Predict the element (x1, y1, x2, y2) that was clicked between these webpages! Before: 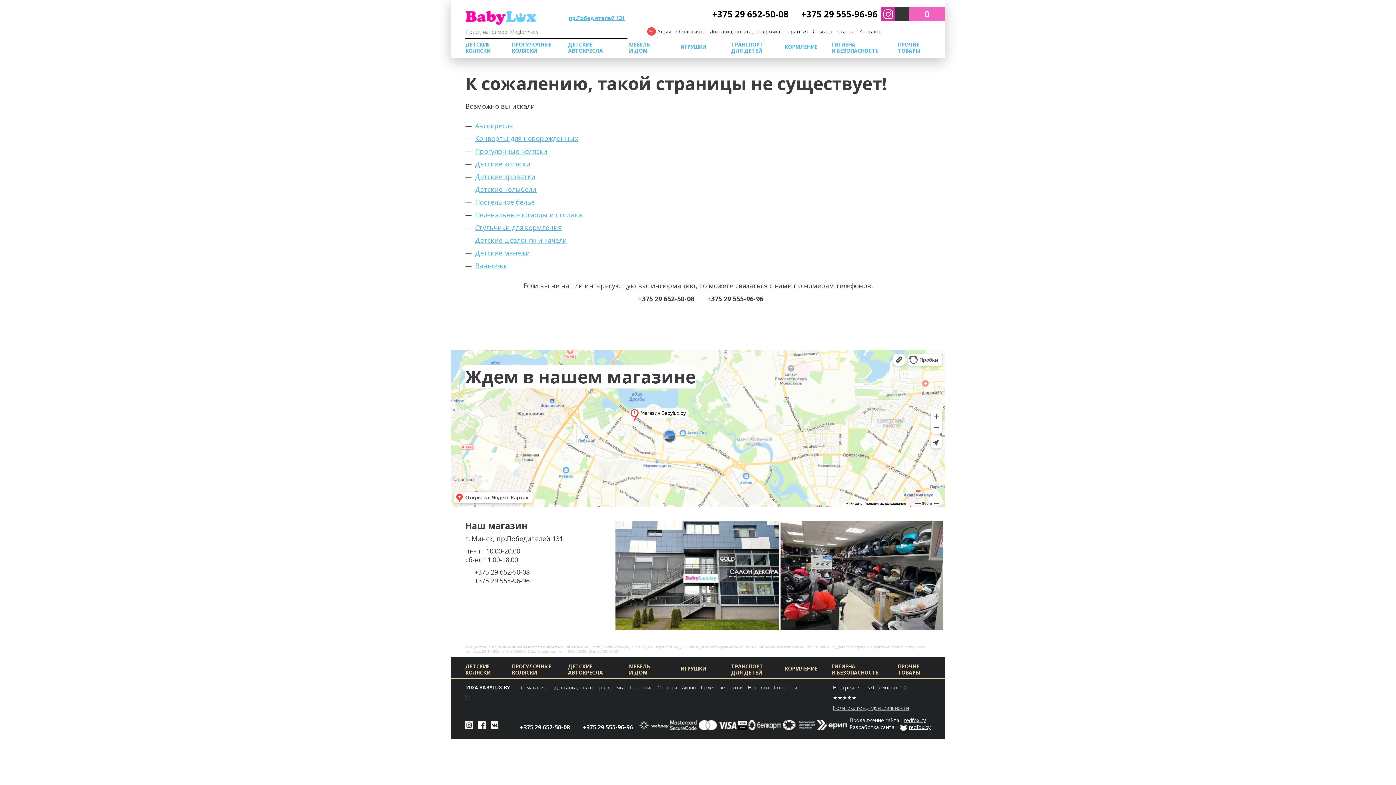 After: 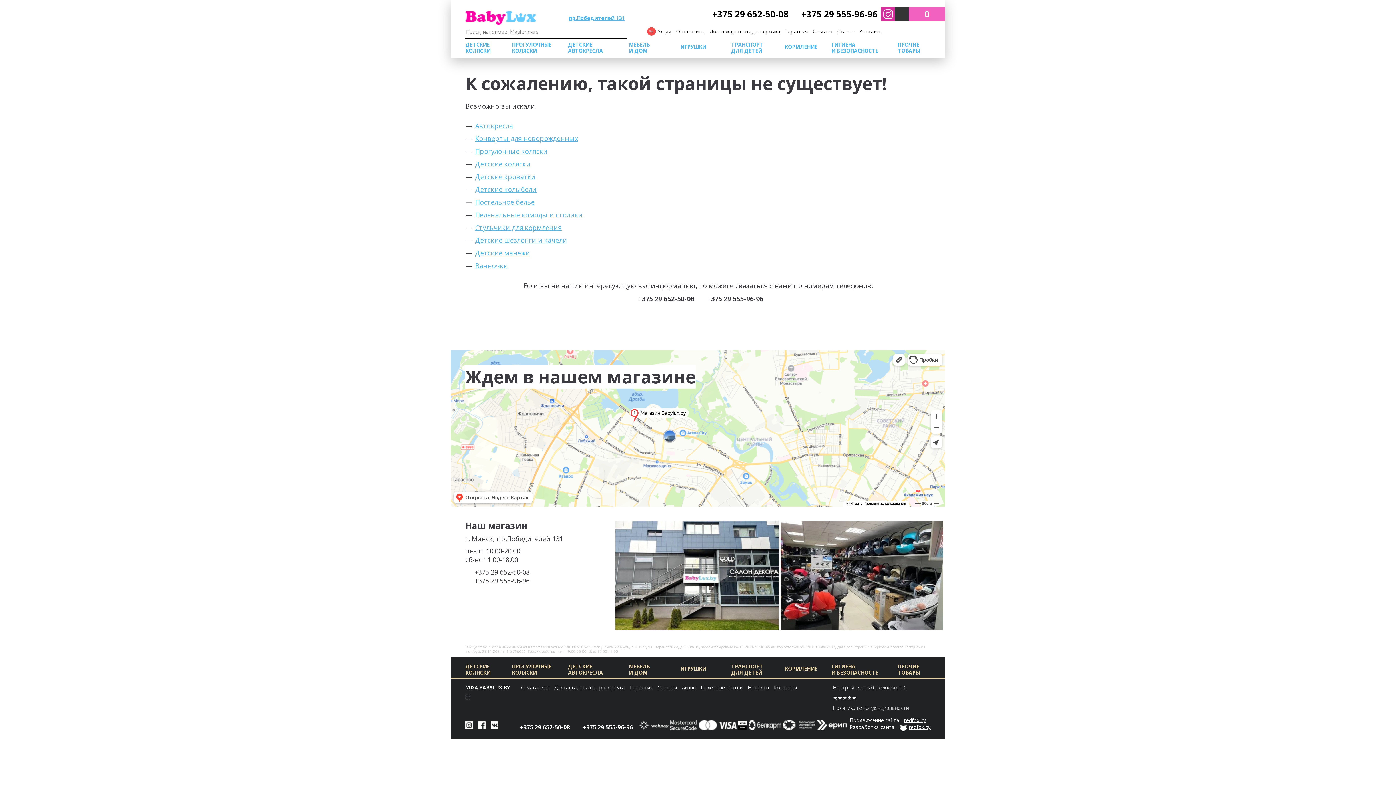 Action: label: Ванночки bbox: (475, 261, 508, 270)